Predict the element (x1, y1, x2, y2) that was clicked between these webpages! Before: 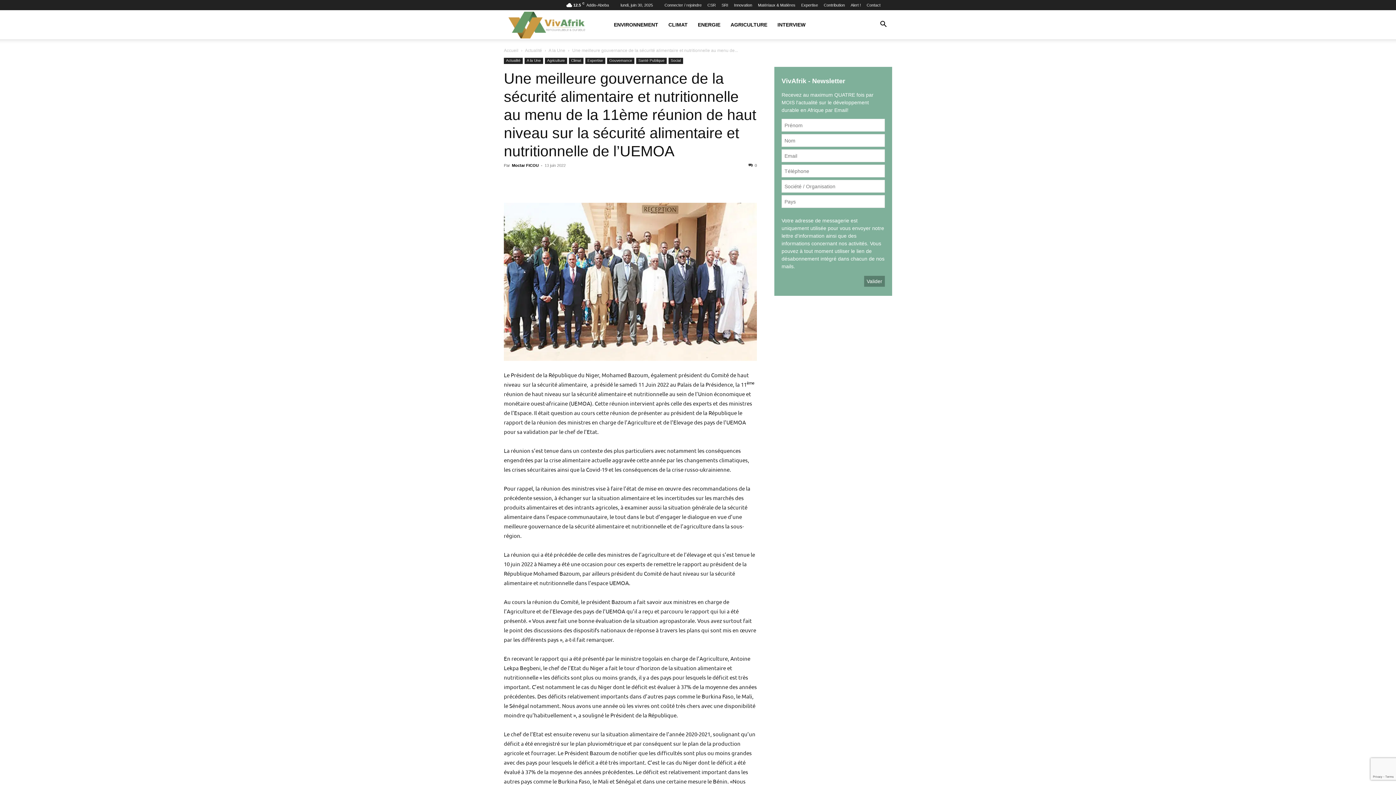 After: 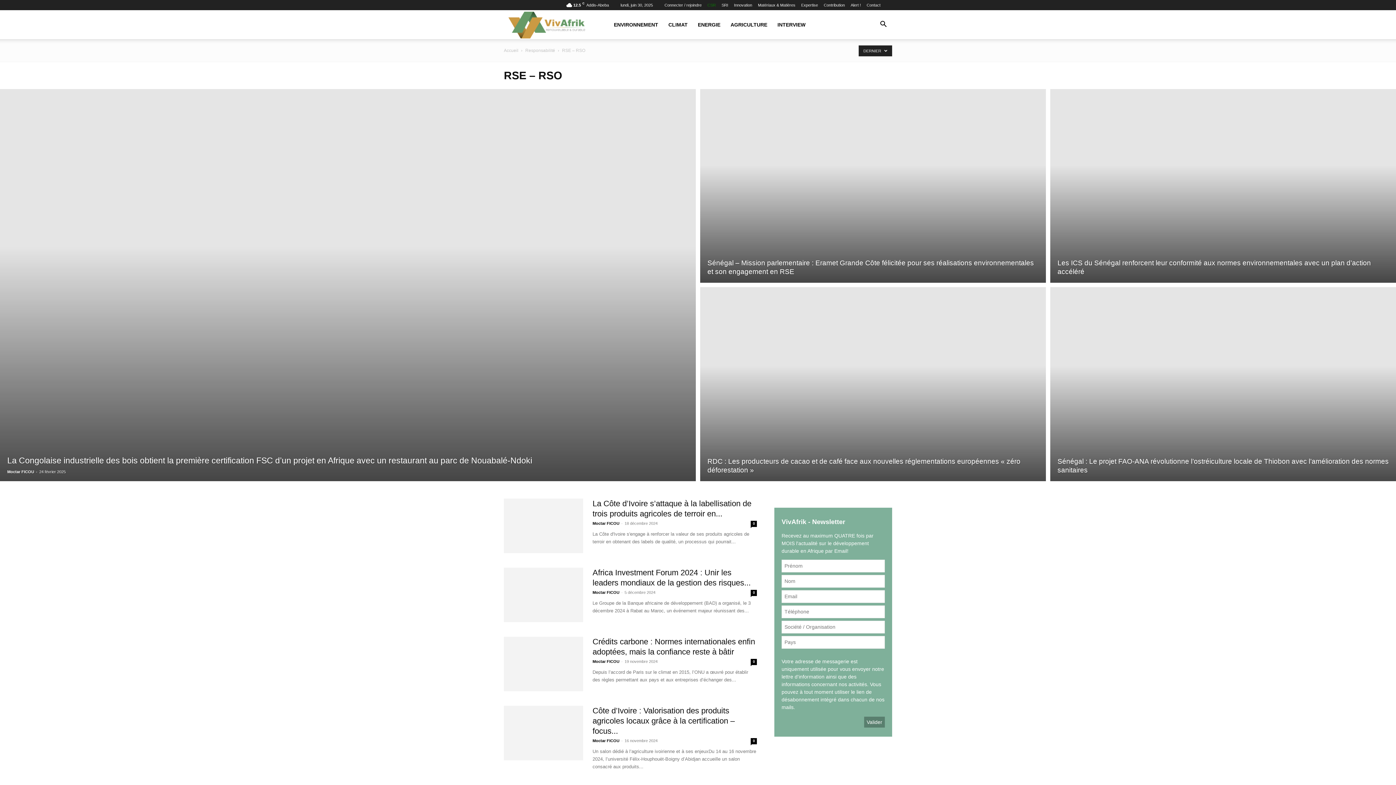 Action: bbox: (707, 2, 716, 7) label: CSR